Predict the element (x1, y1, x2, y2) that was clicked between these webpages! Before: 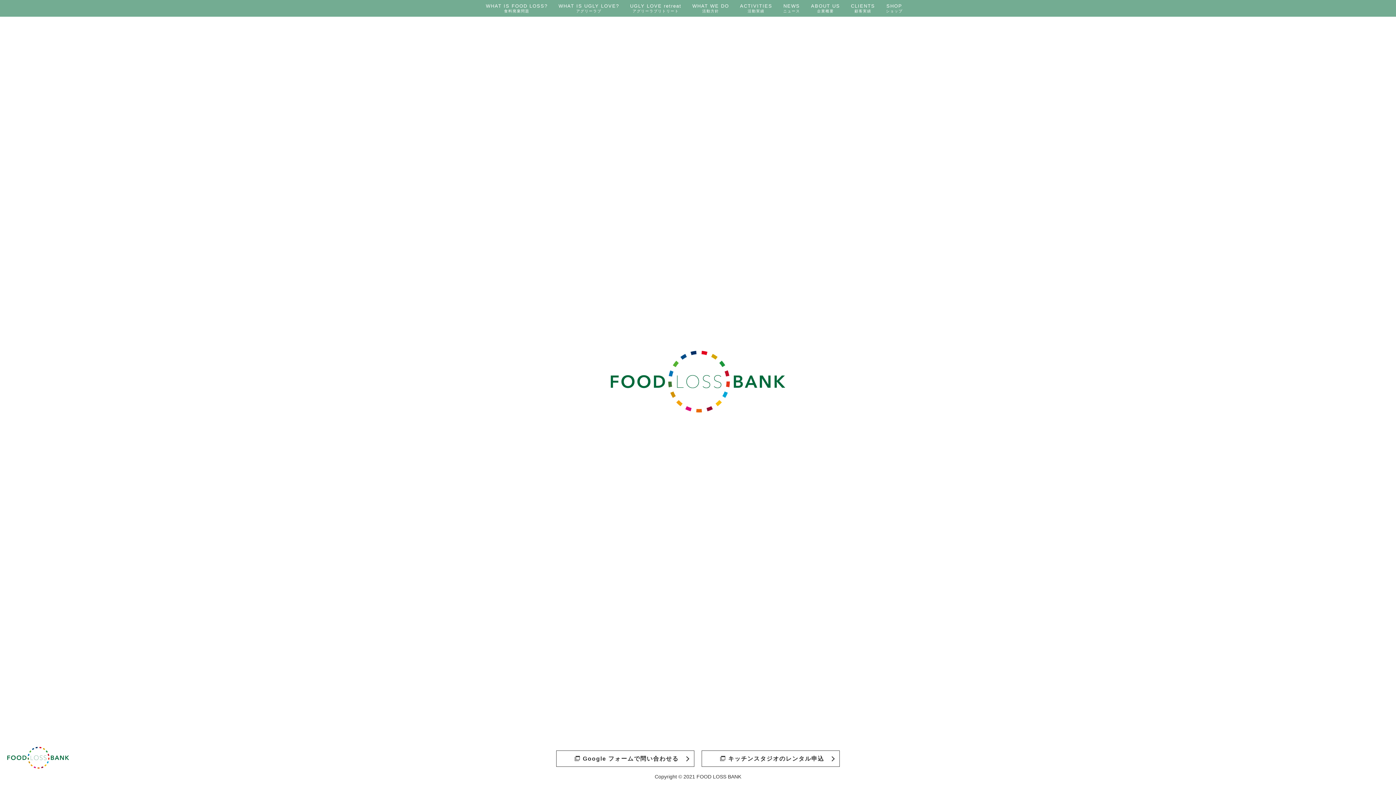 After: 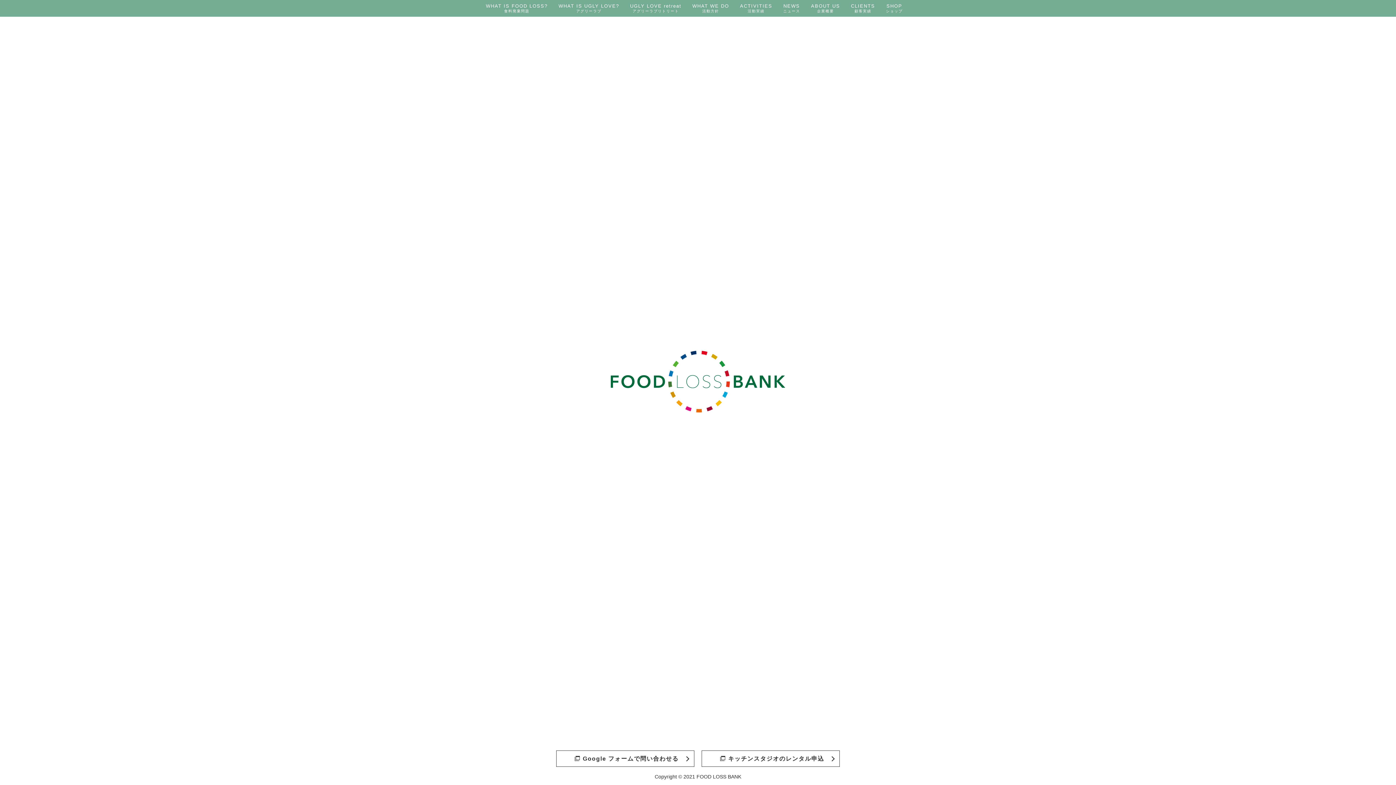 Action: bbox: (7, 747, 68, 769)